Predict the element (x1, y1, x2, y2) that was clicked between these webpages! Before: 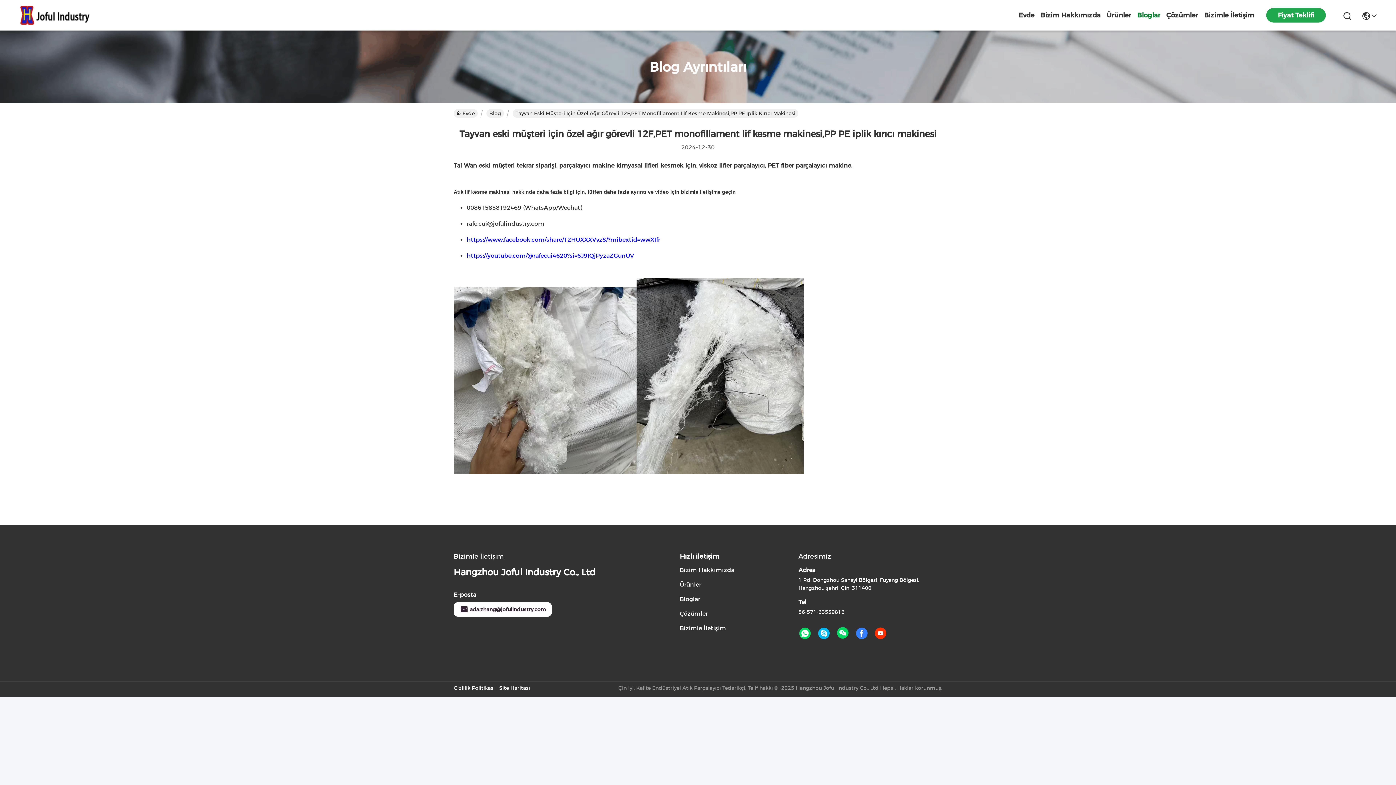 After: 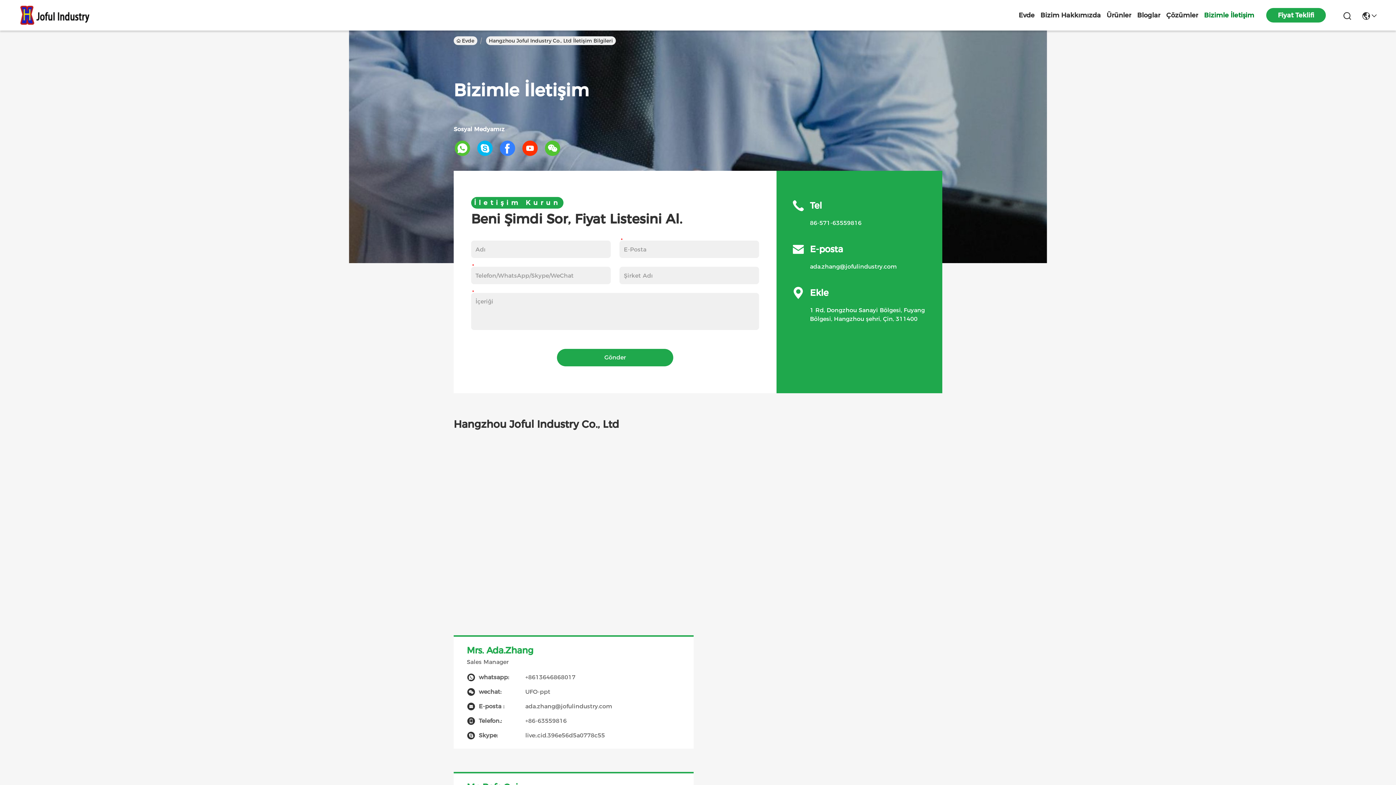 Action: label: Bizimle İletişim bbox: (1204, 0, 1254, 30)